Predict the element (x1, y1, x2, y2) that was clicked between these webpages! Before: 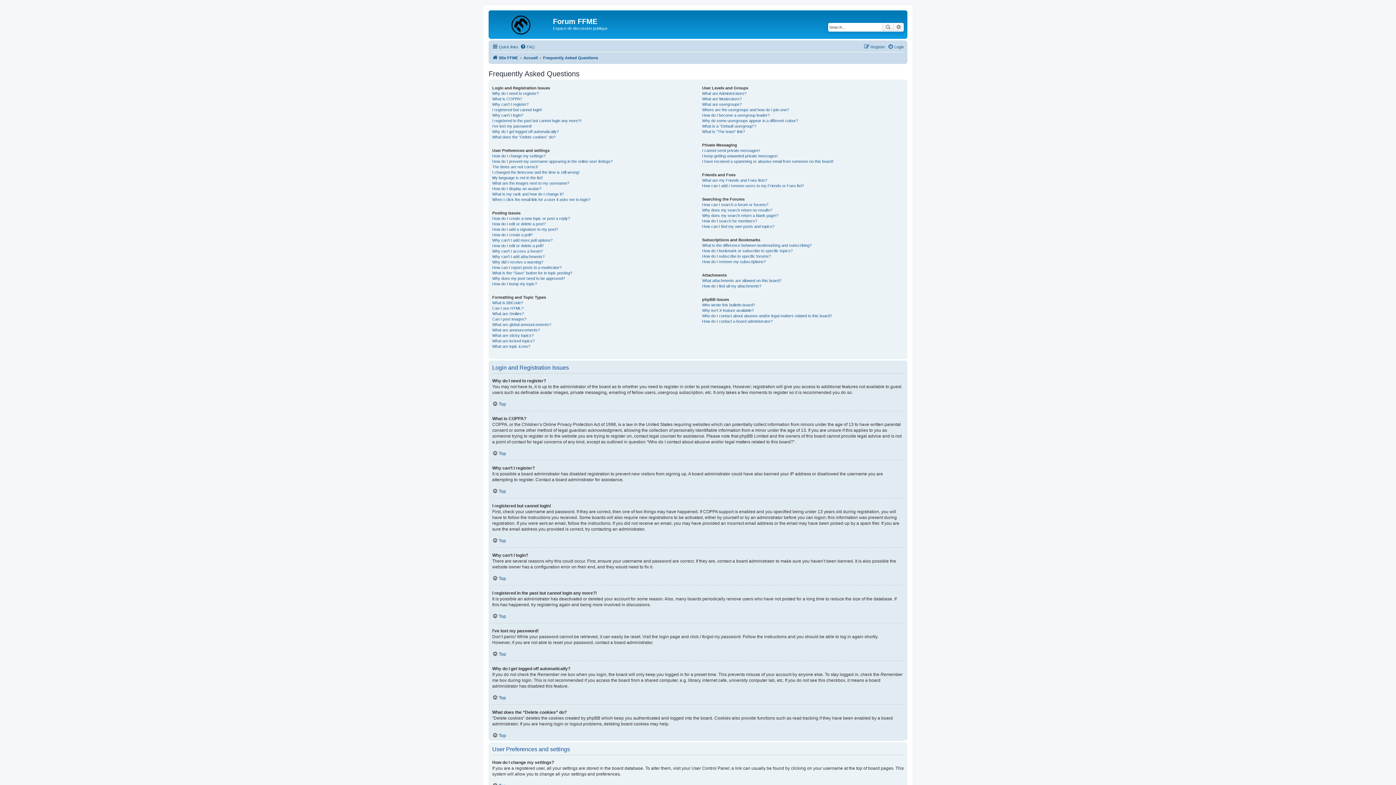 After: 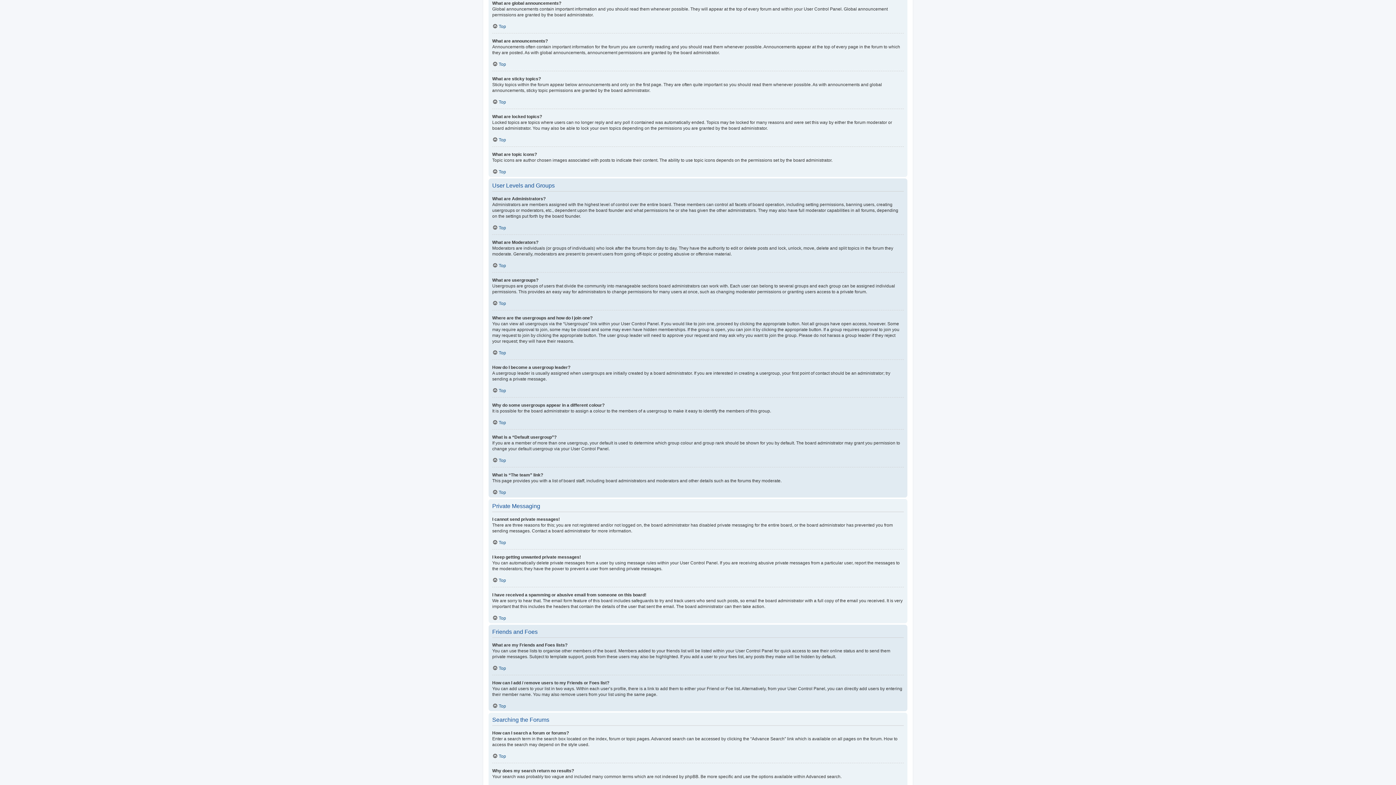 Action: bbox: (492, 322, 551, 327) label: What are global announcements?